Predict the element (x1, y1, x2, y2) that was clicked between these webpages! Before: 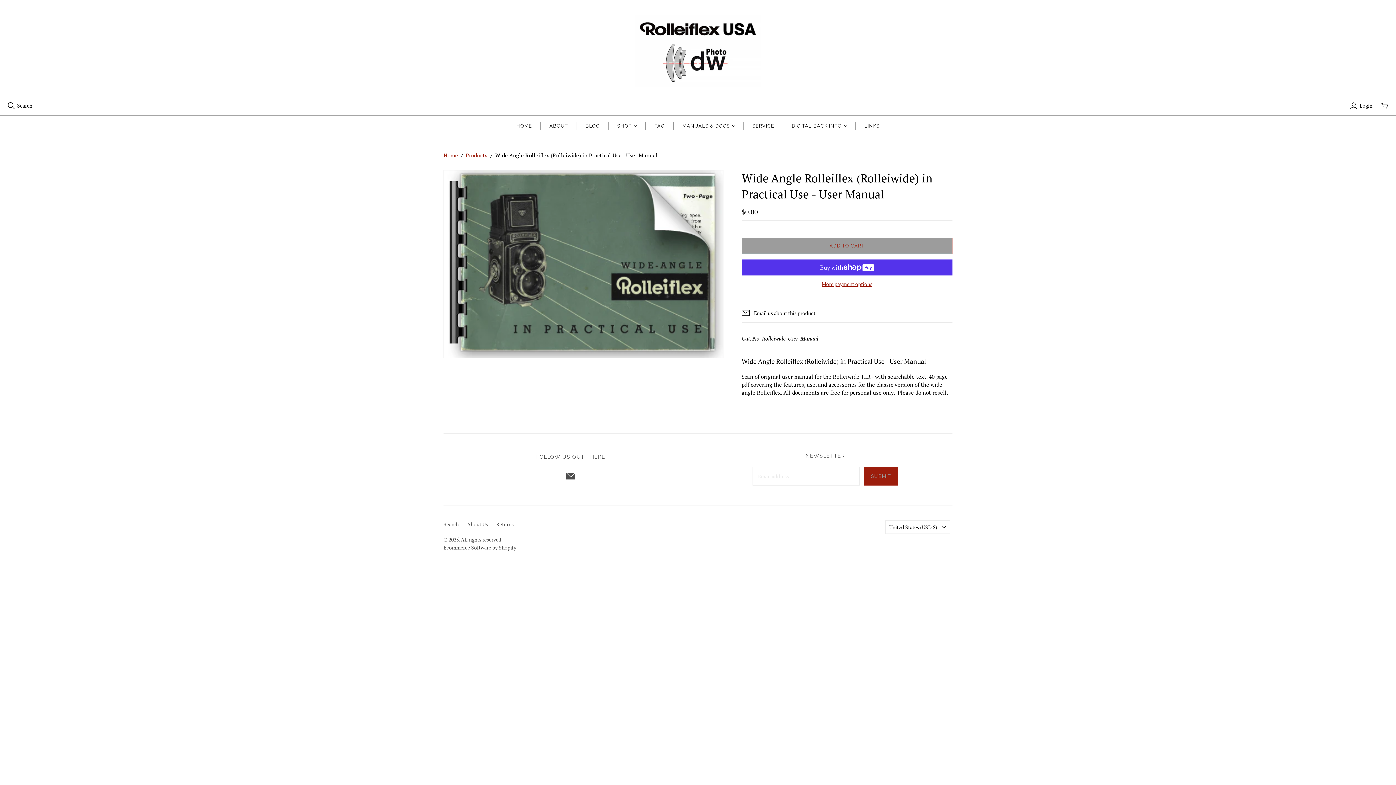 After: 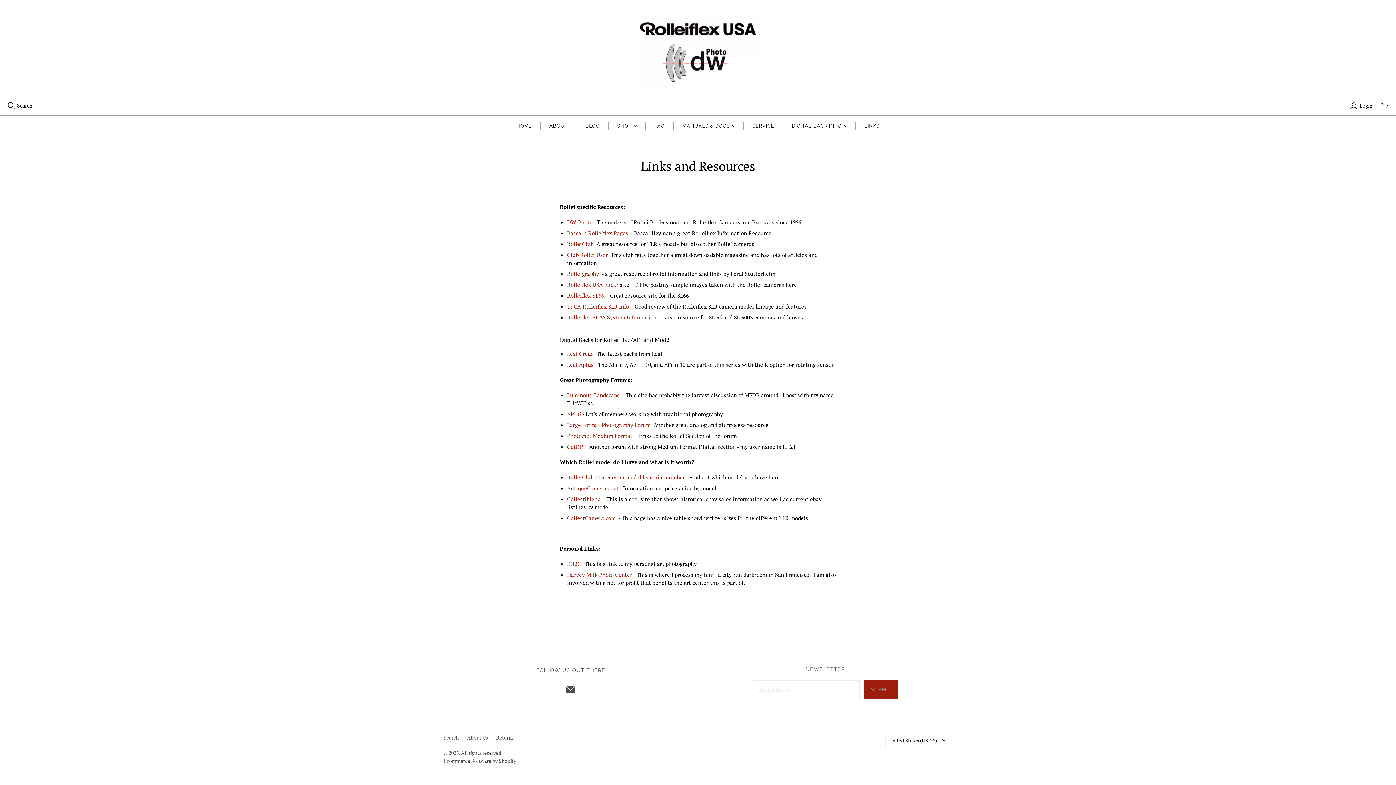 Action: label: LINKS bbox: (855, 115, 888, 136)